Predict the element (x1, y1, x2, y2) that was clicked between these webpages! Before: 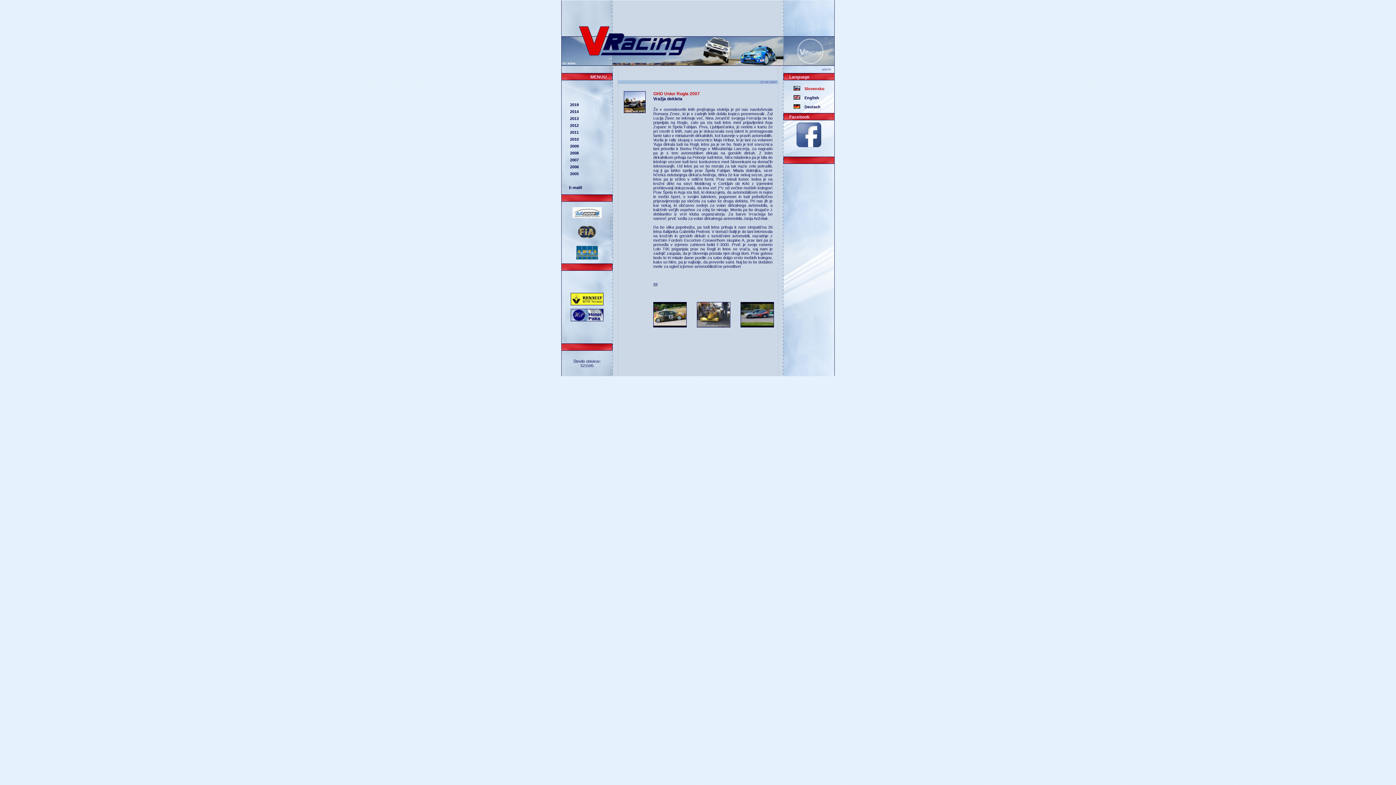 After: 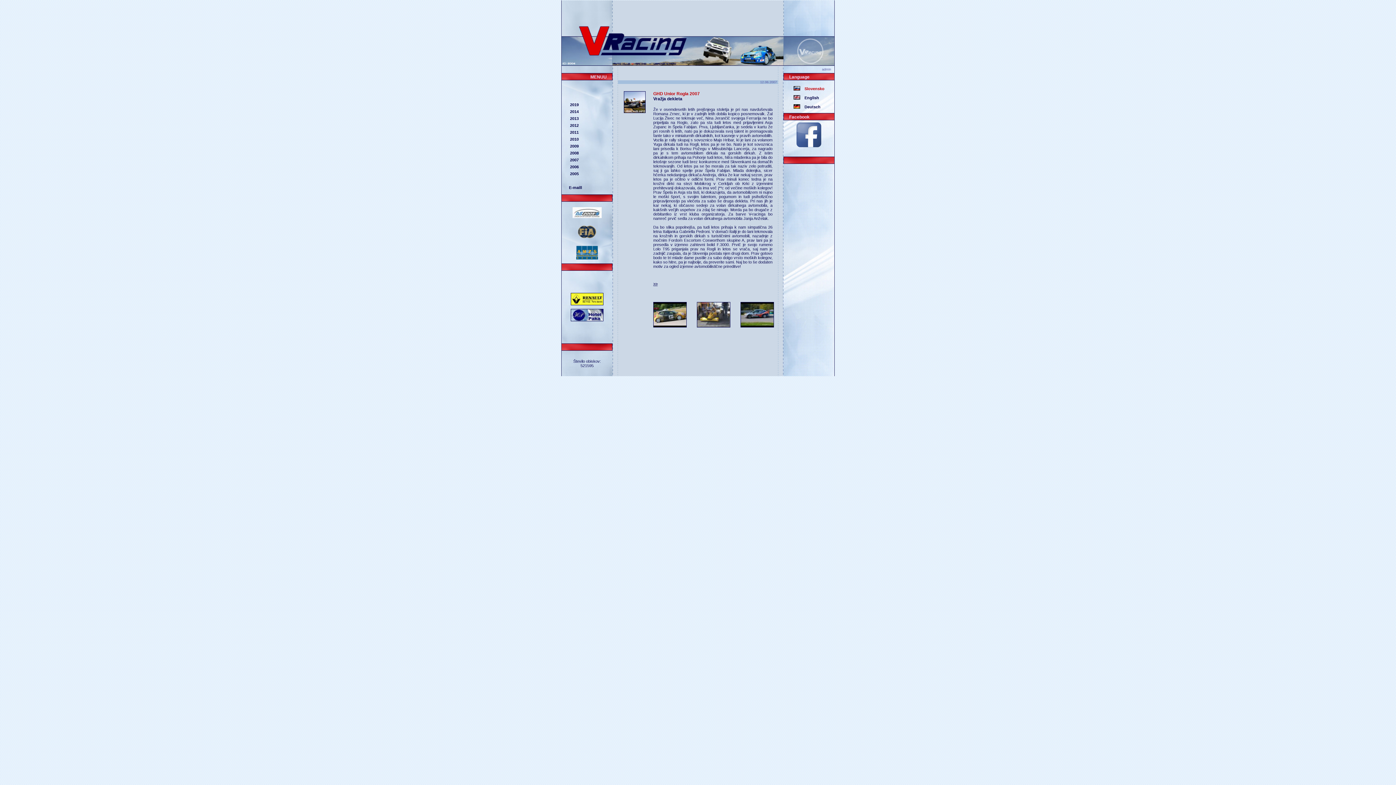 Action: bbox: (573, 359, 601, 368) label: Število obiskov:
521595